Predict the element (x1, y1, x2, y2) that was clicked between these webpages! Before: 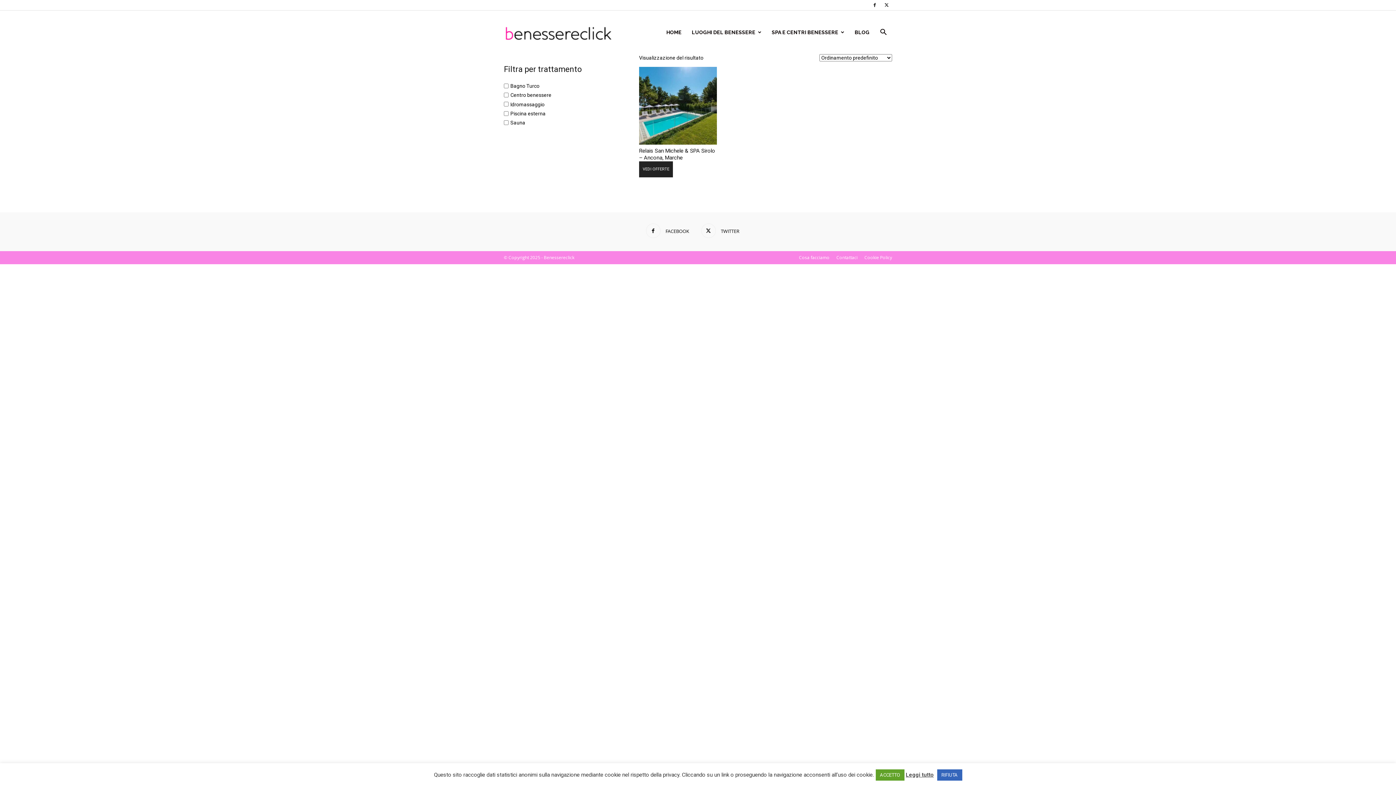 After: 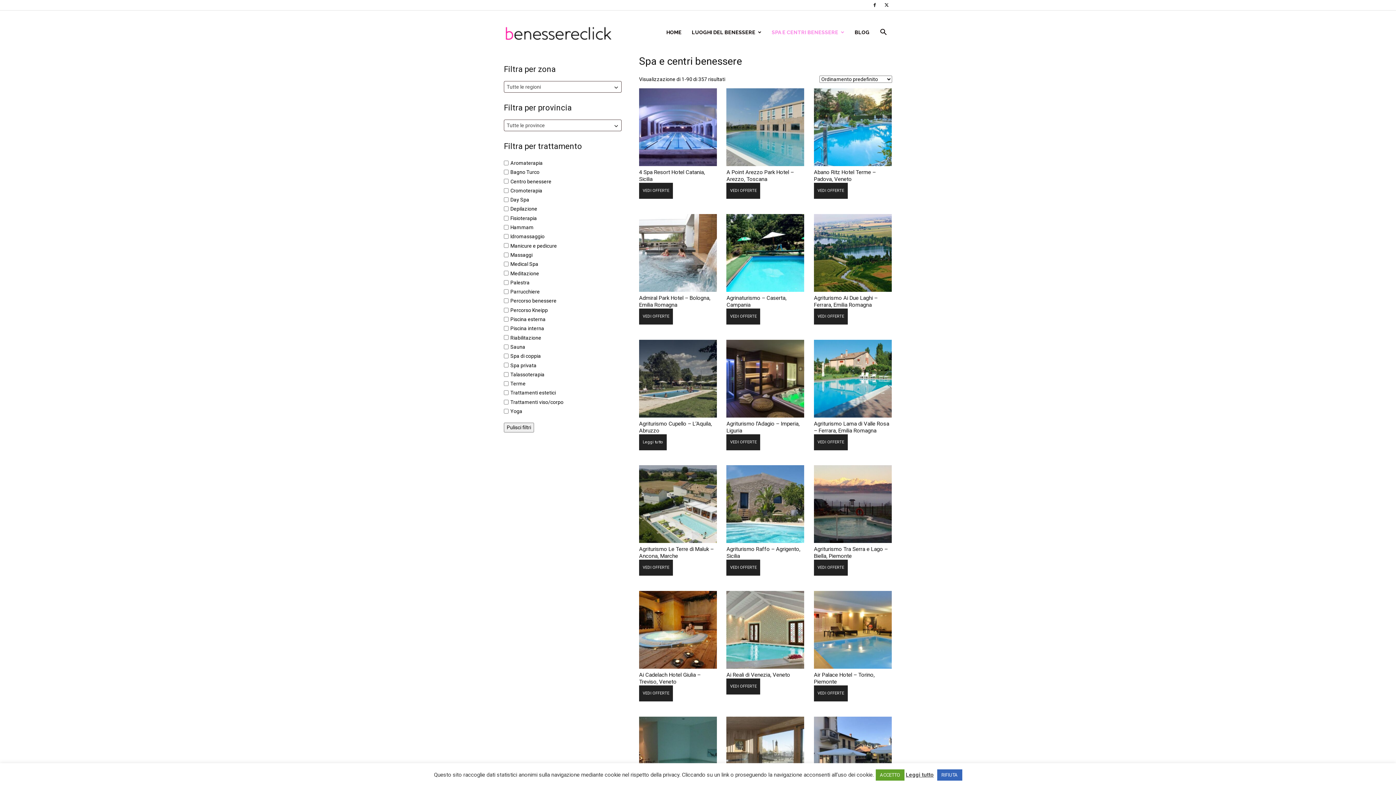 Action: bbox: (766, 17, 849, 46) label: SPA E CENTRI BENESSERE